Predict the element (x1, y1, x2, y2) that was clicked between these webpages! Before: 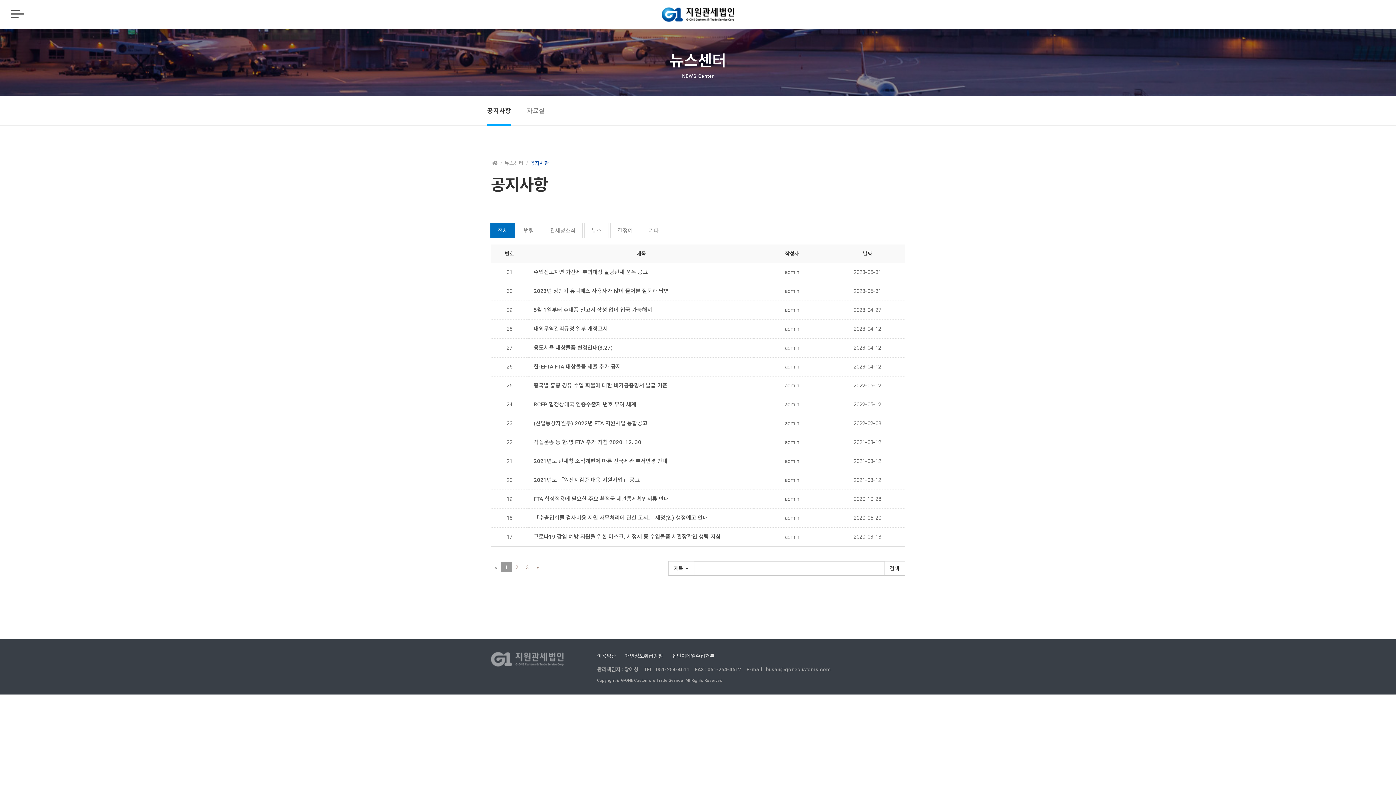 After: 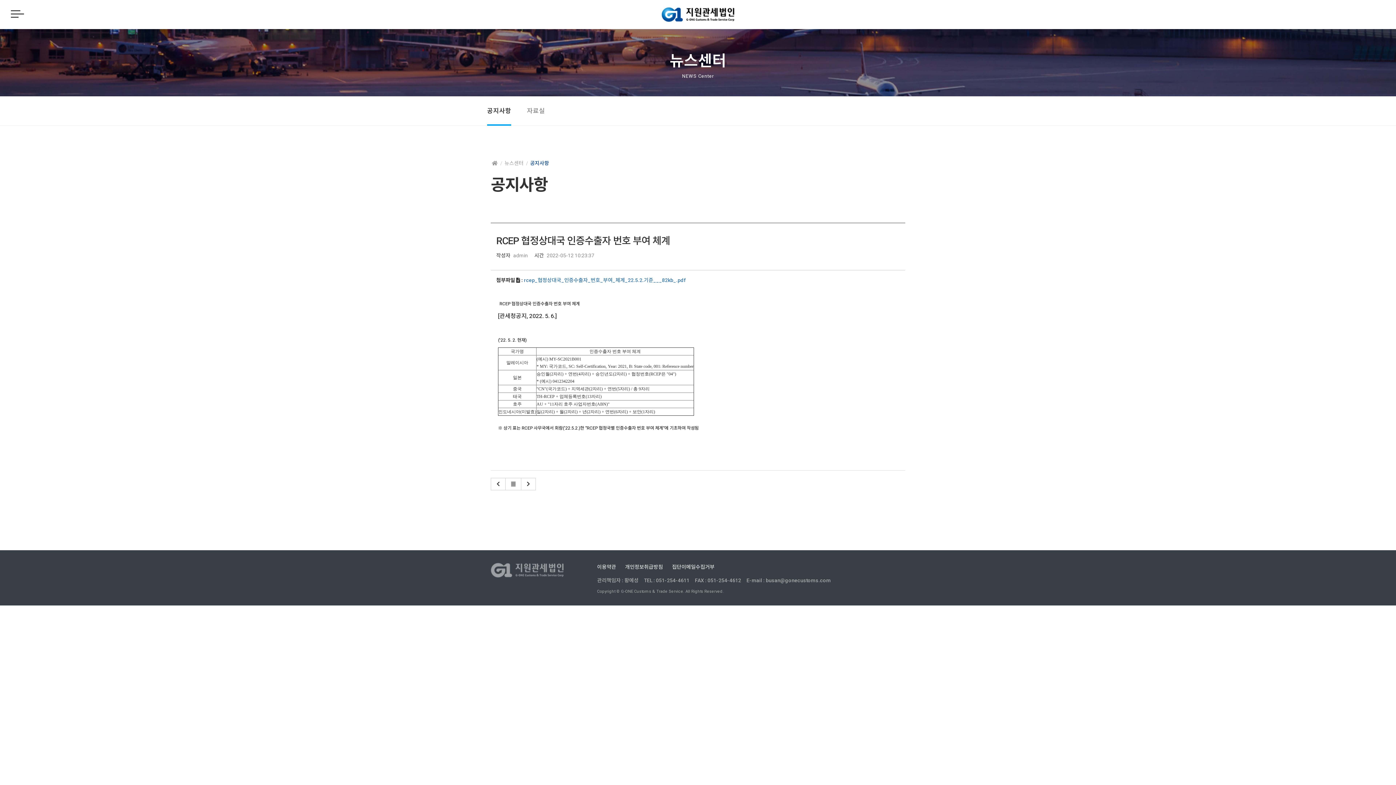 Action: bbox: (533, 401, 636, 408) label: RCEP 협정상대국 인증수출자 번호 부여 체계